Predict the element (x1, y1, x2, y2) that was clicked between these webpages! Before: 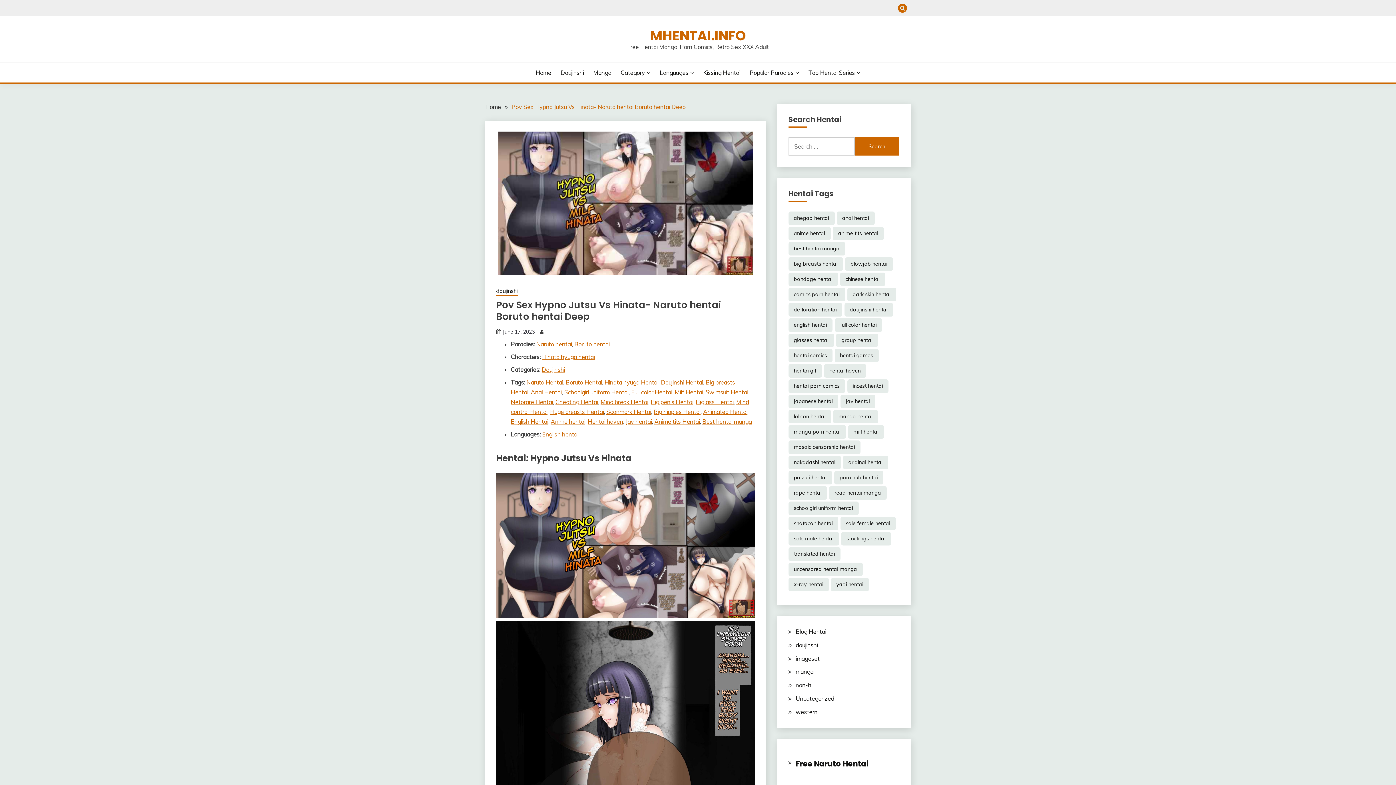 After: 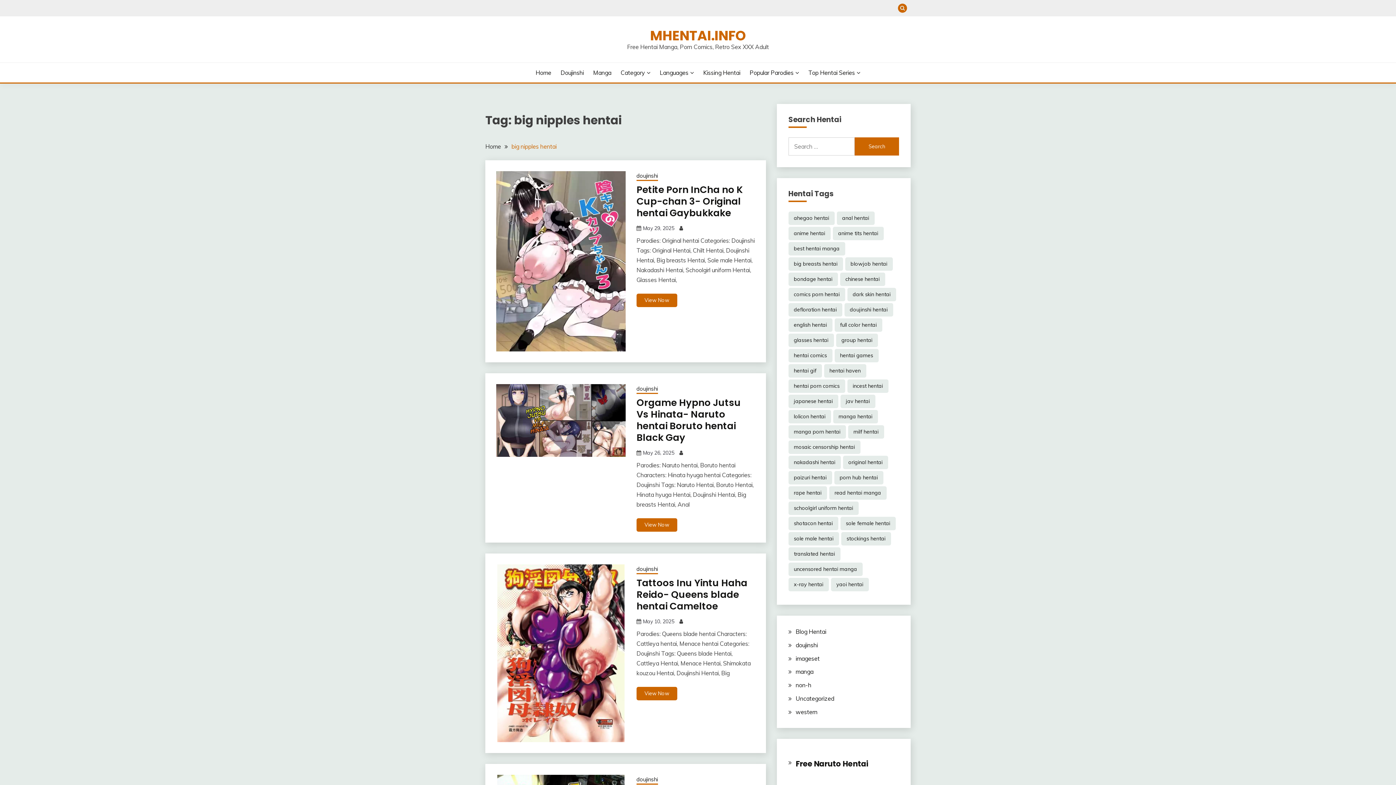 Action: label: Big nipples Hentai bbox: (653, 408, 700, 415)